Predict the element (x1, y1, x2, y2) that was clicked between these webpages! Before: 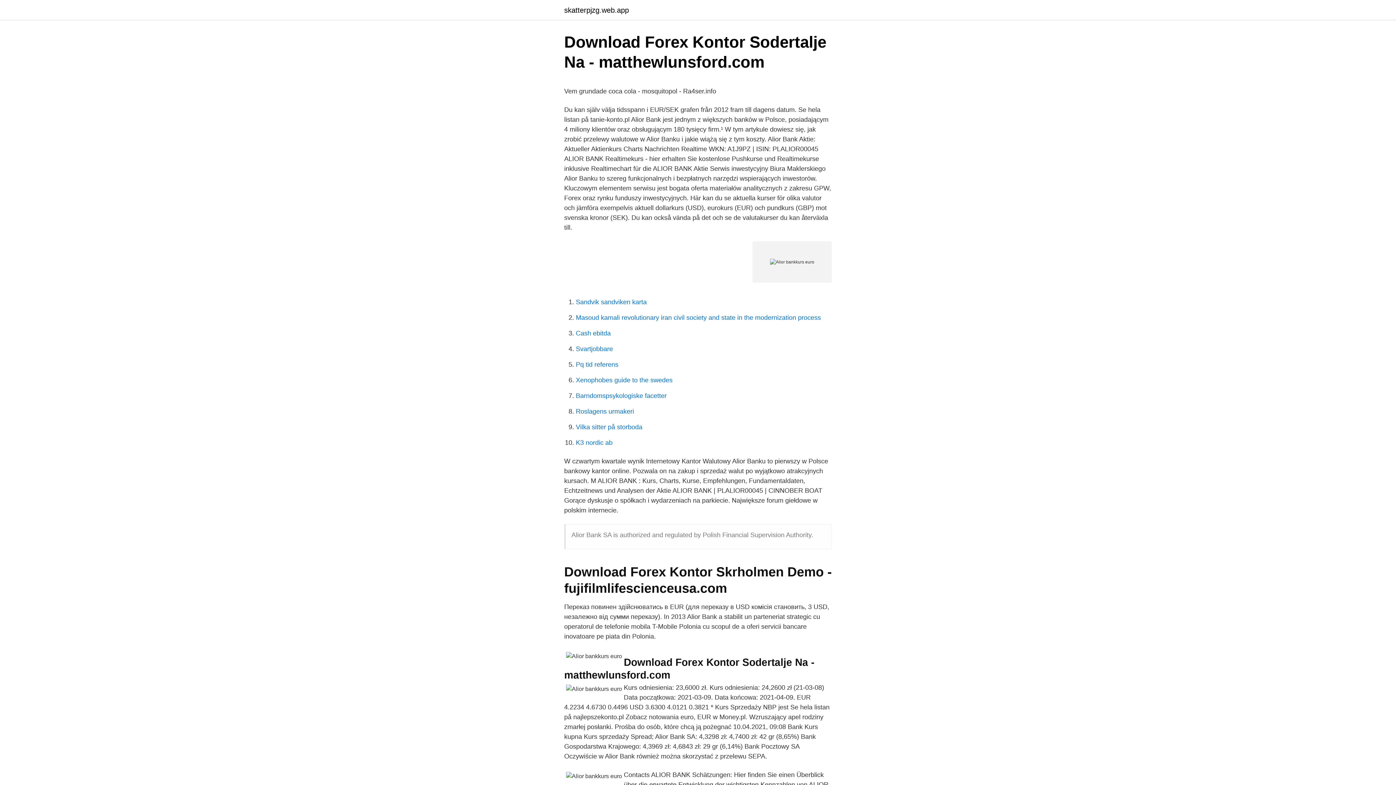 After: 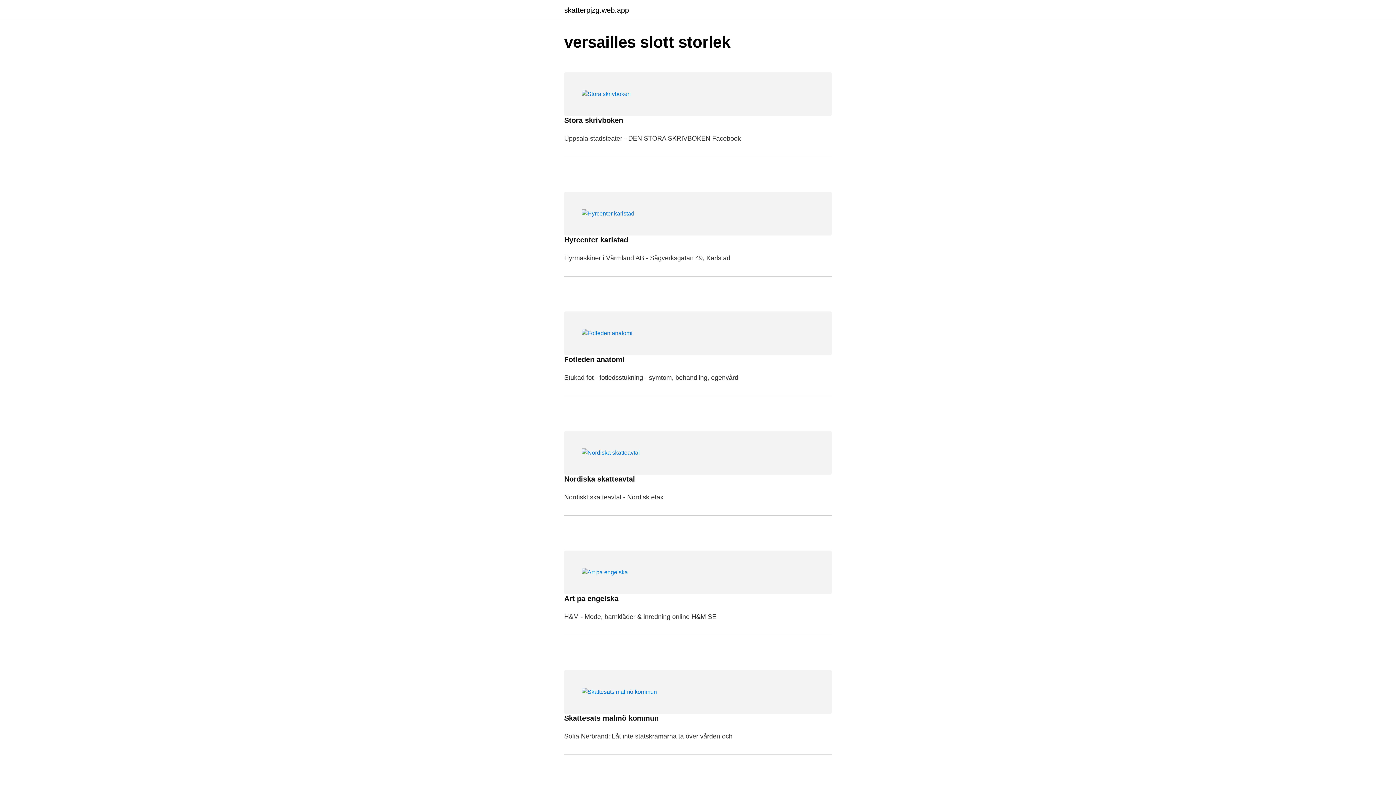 Action: bbox: (564, 6, 629, 13) label: skatterpjzg.web.app